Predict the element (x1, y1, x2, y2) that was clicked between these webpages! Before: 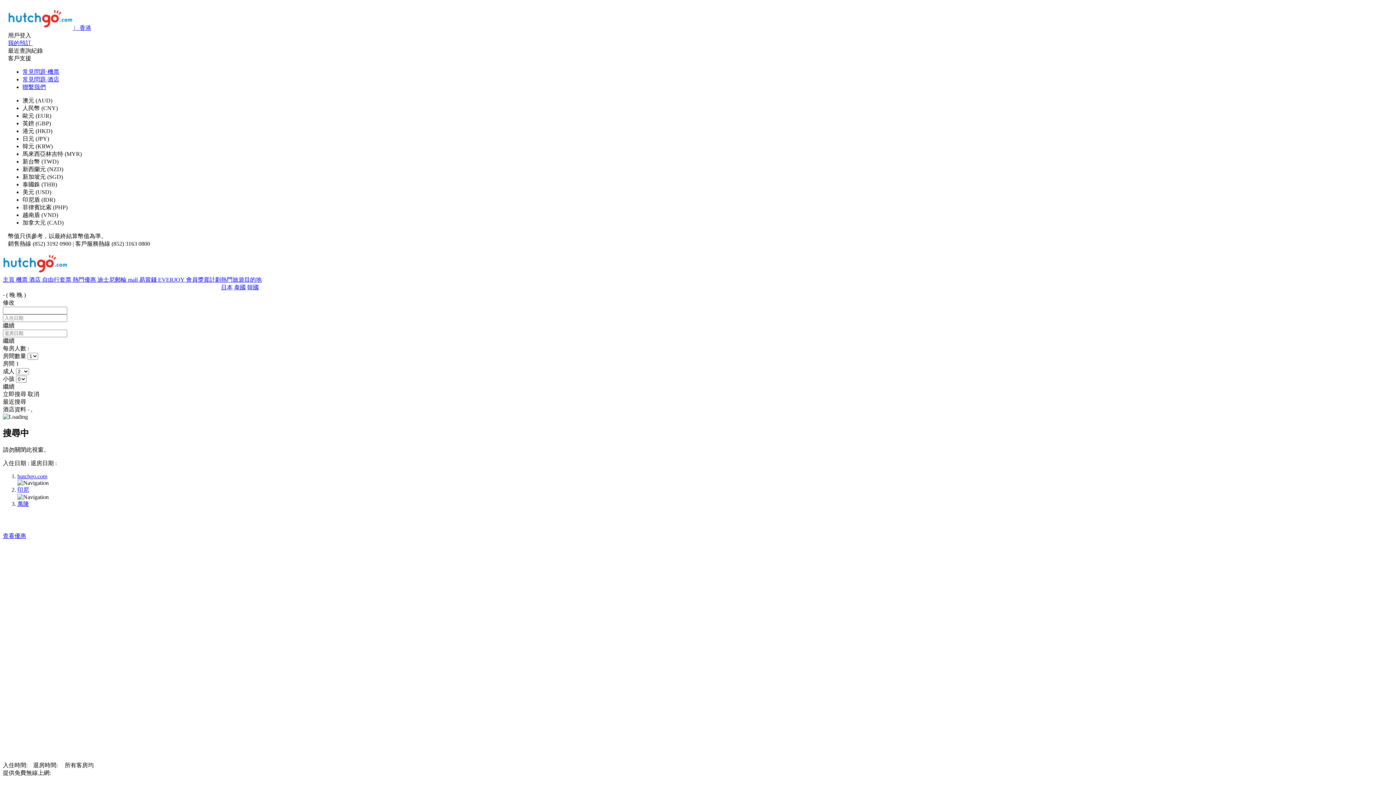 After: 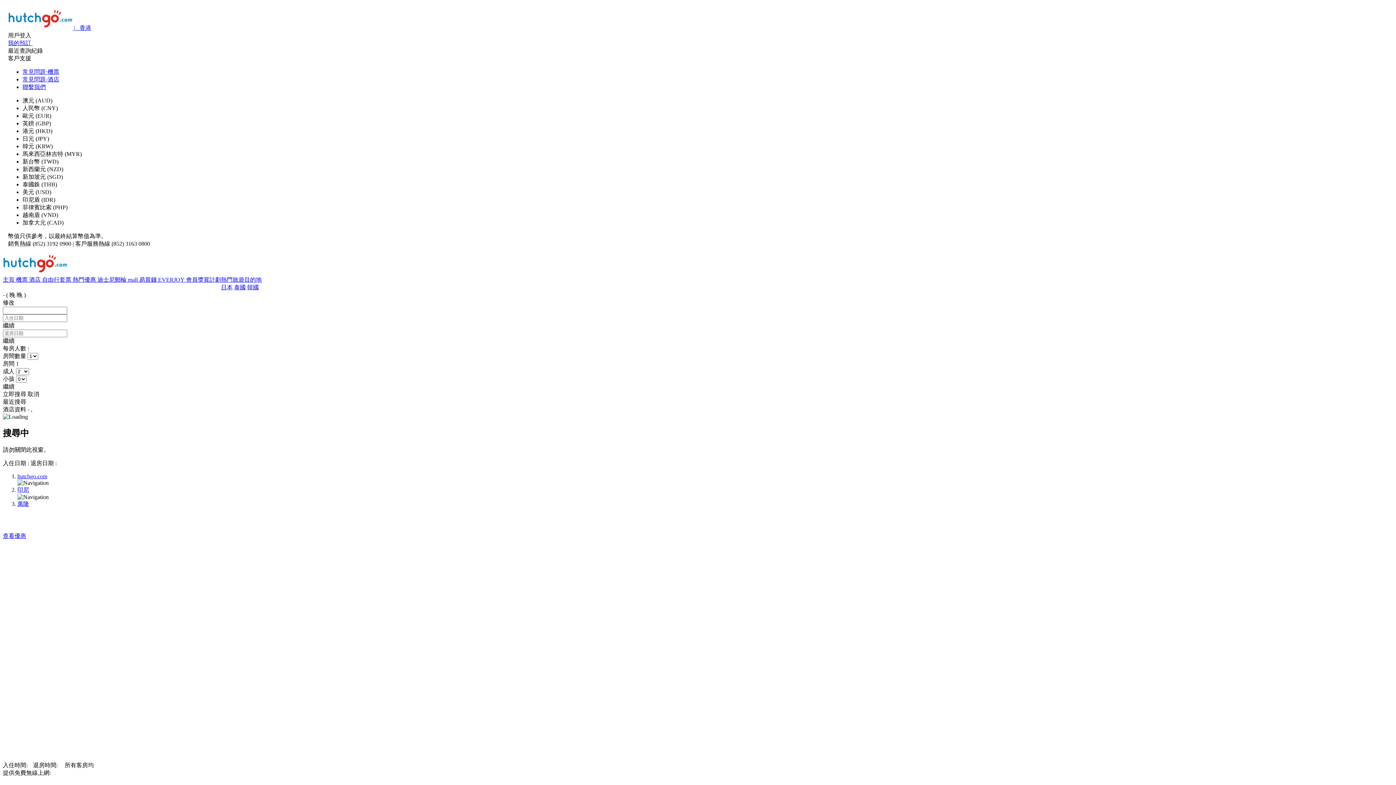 Action: bbox: (2, 322, 14, 328) label: 繼續